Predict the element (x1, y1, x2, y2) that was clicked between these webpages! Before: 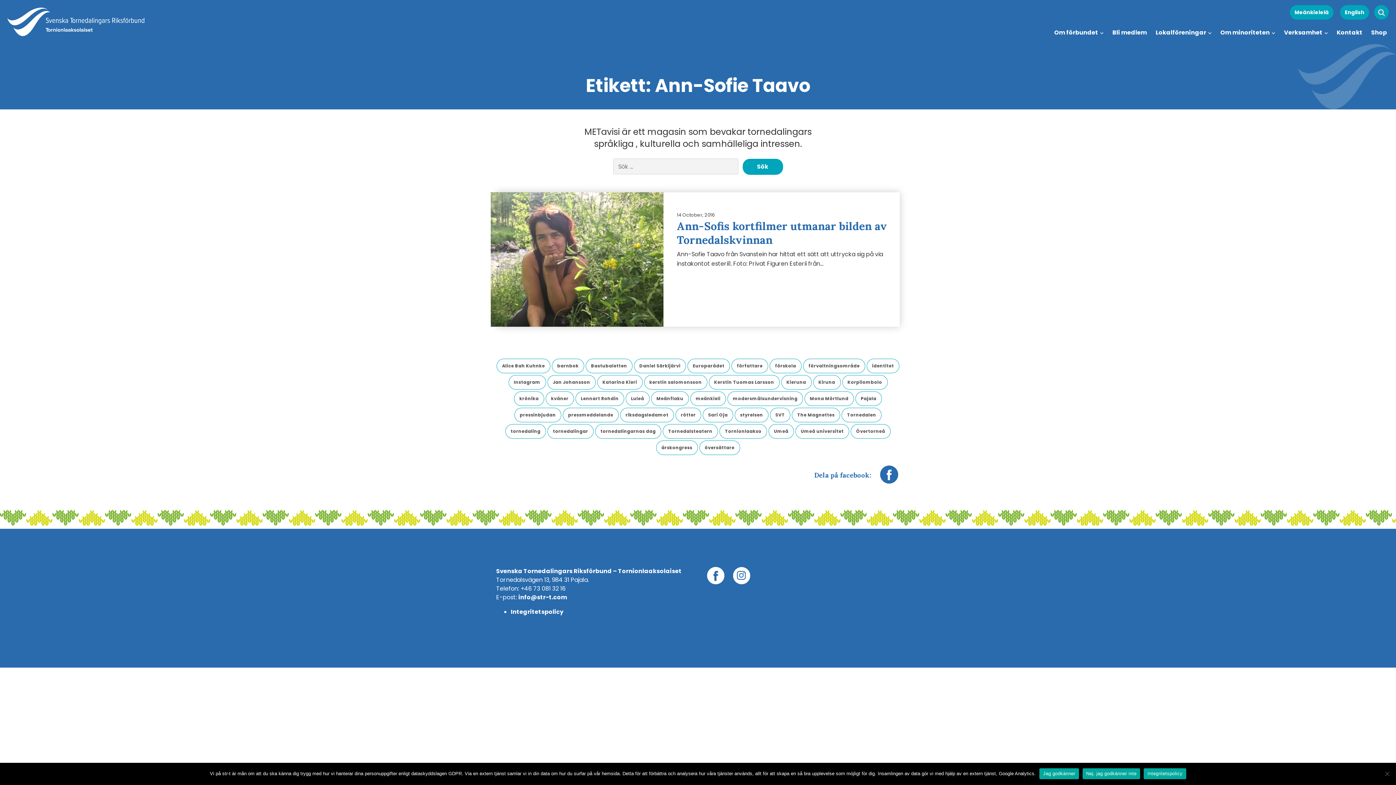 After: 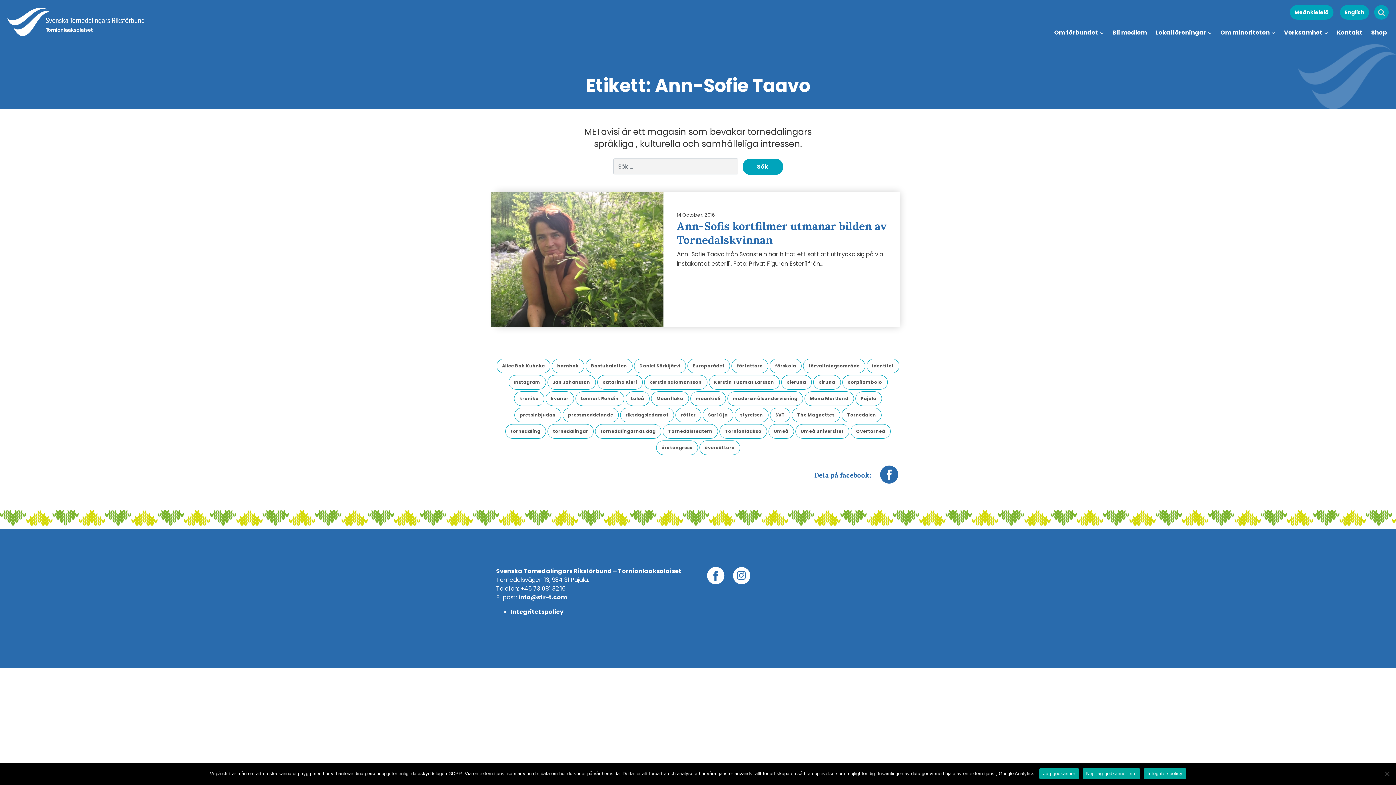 Action: bbox: (703, 571, 729, 579) label:  